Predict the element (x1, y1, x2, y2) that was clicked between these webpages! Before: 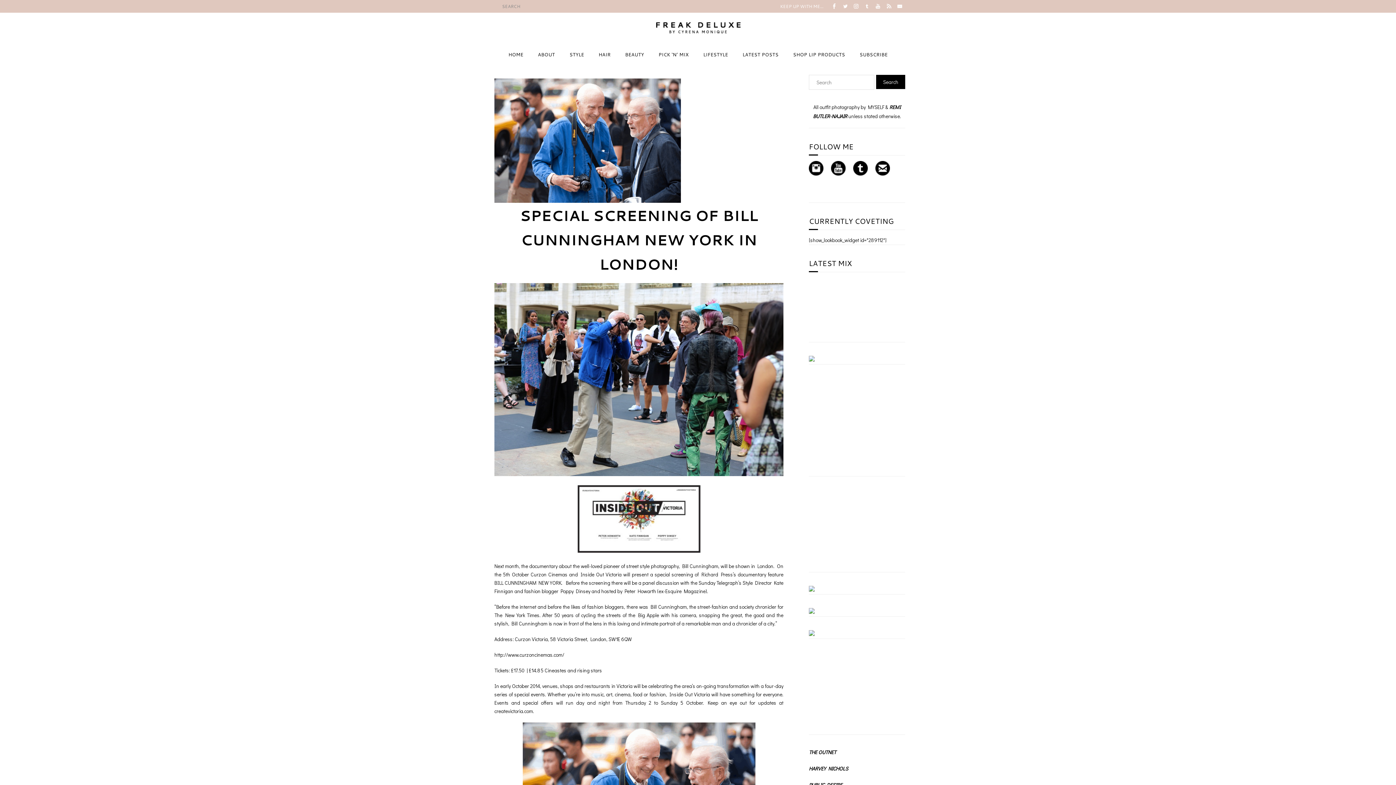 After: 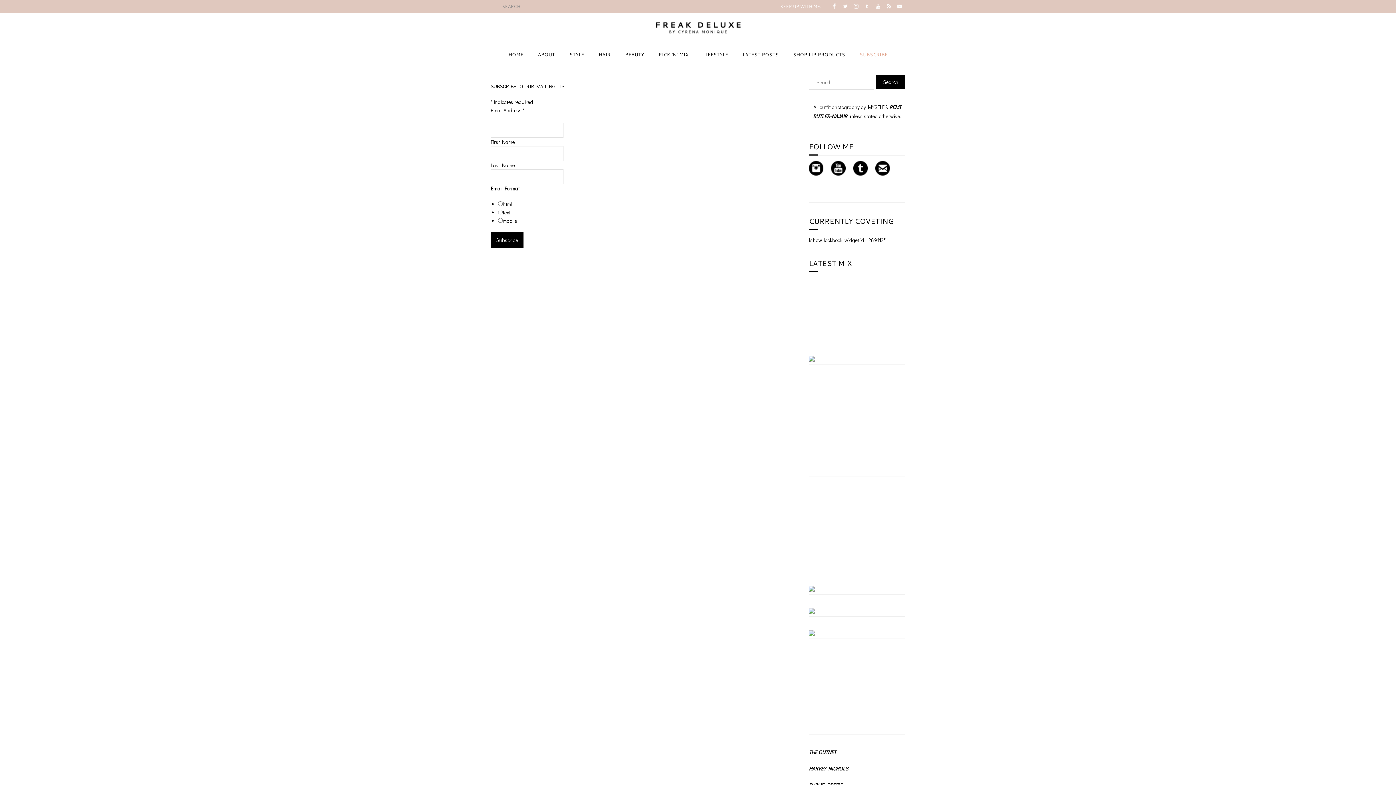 Action: label: SUBSCRIBE bbox: (852, 45, 895, 63)